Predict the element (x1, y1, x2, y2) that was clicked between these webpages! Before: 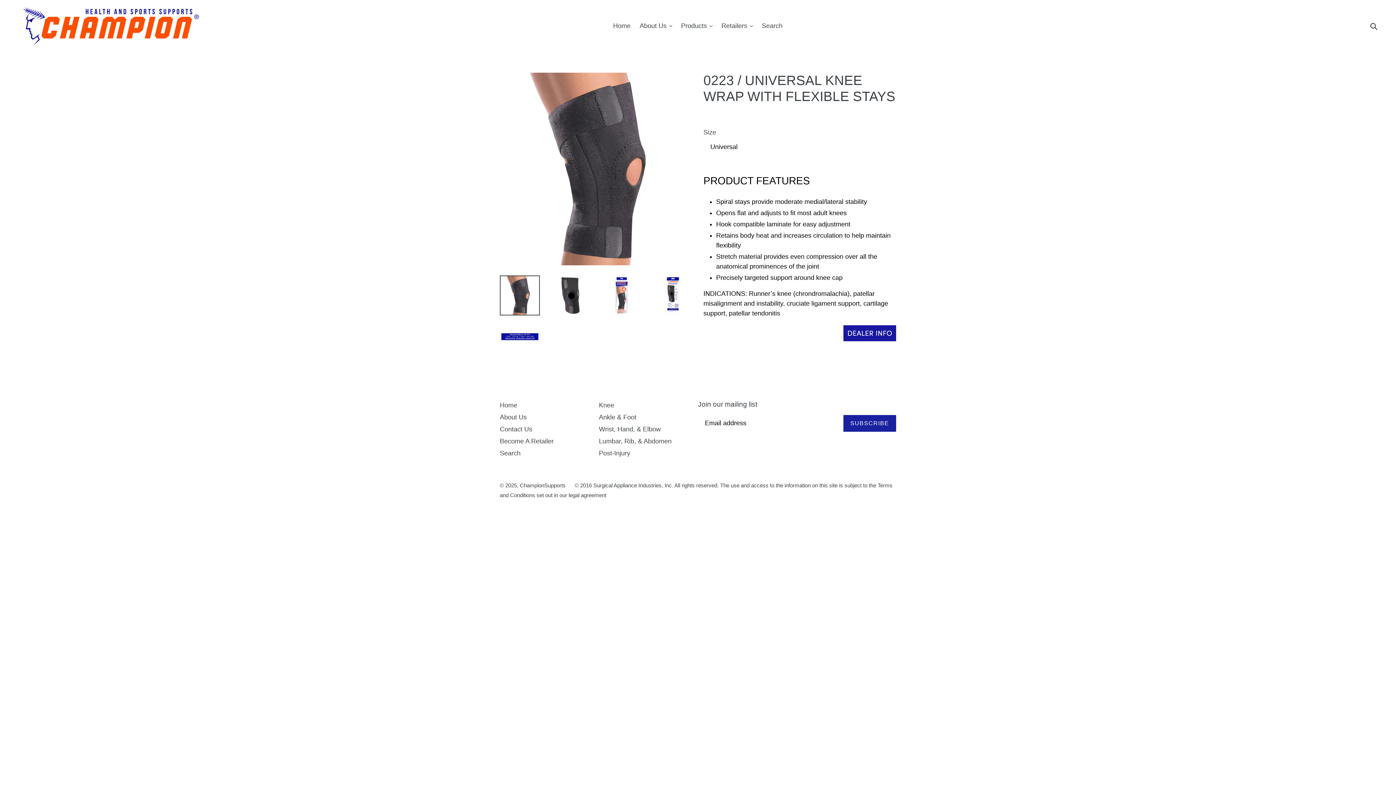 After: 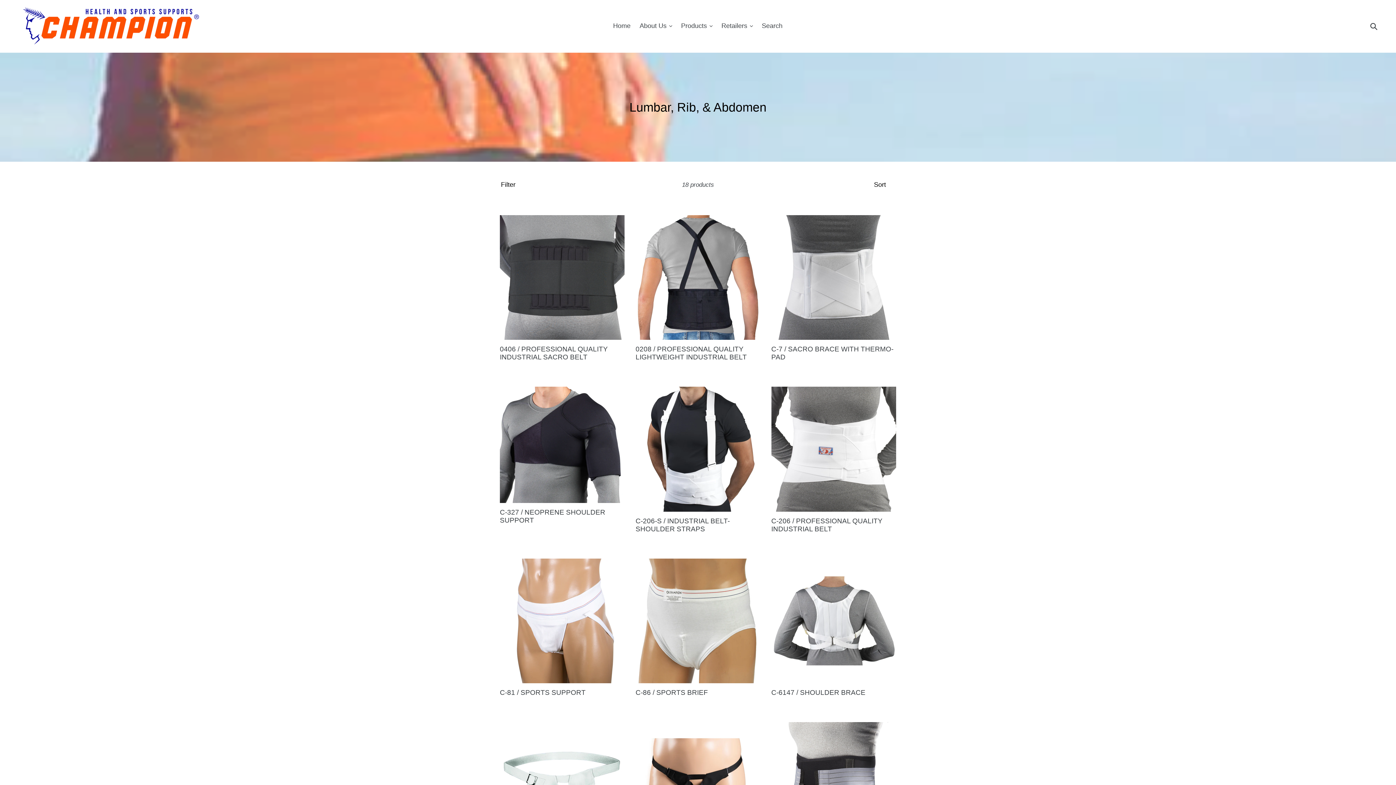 Action: label: Lumbar, Rib, & Abdomen bbox: (599, 437, 671, 445)